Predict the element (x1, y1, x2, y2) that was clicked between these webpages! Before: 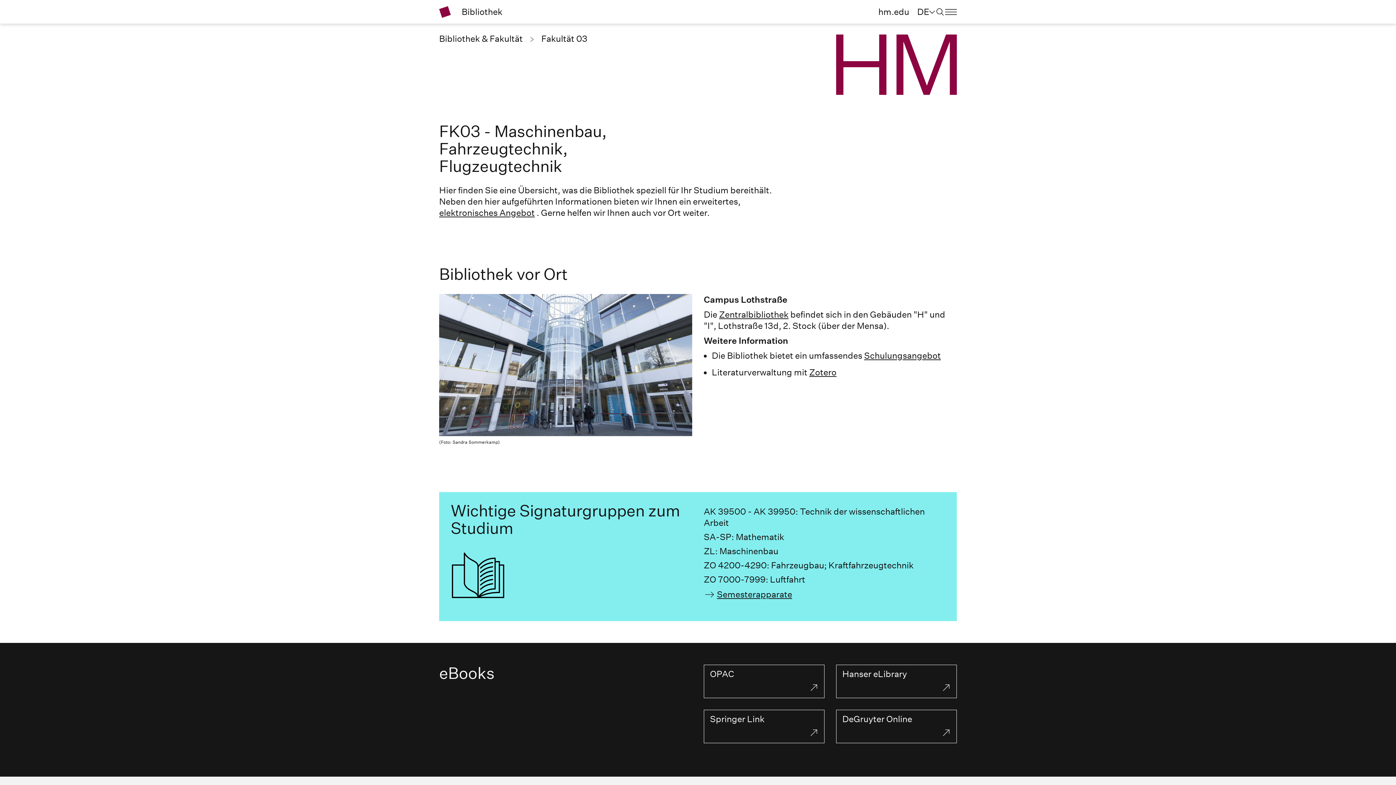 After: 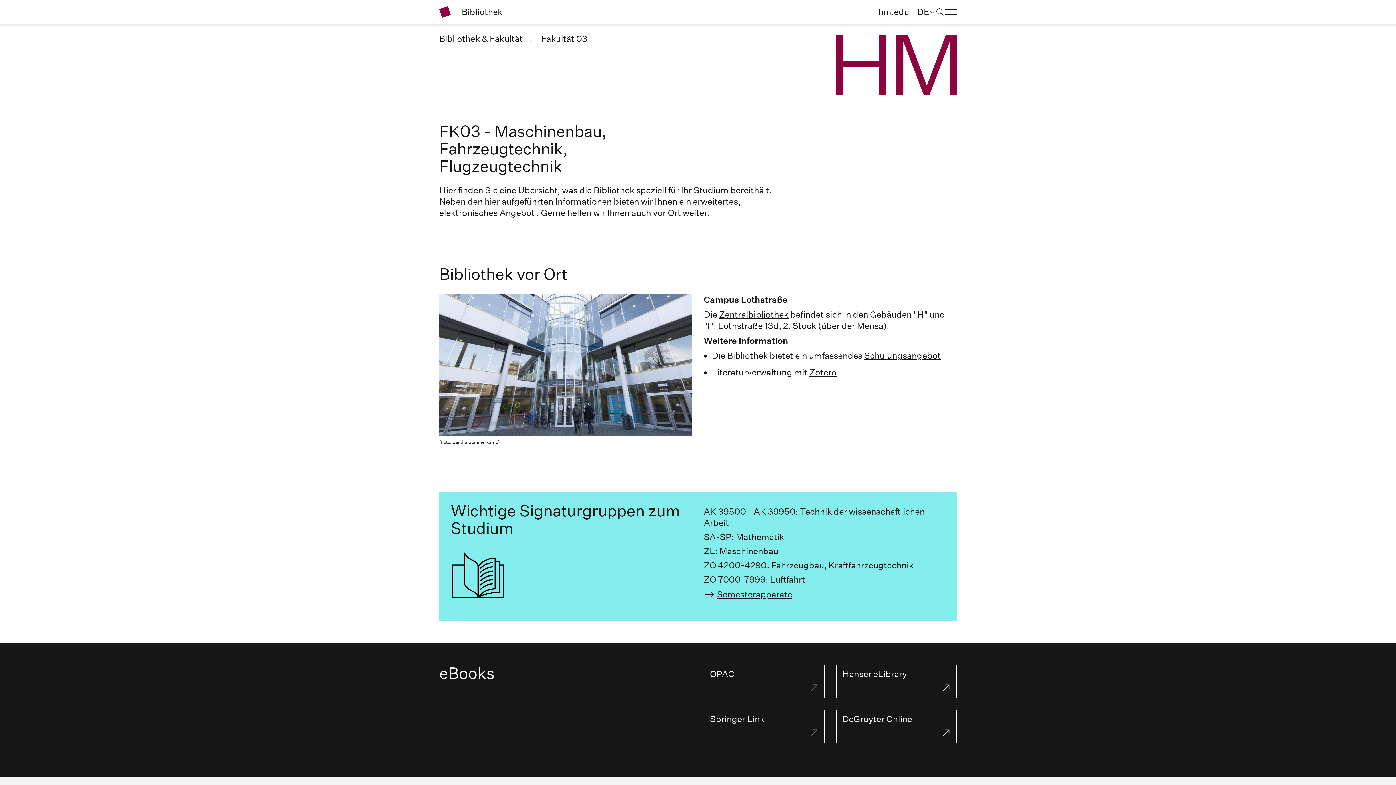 Action: bbox: (529, 33, 587, 43) label:  Fakultät 03